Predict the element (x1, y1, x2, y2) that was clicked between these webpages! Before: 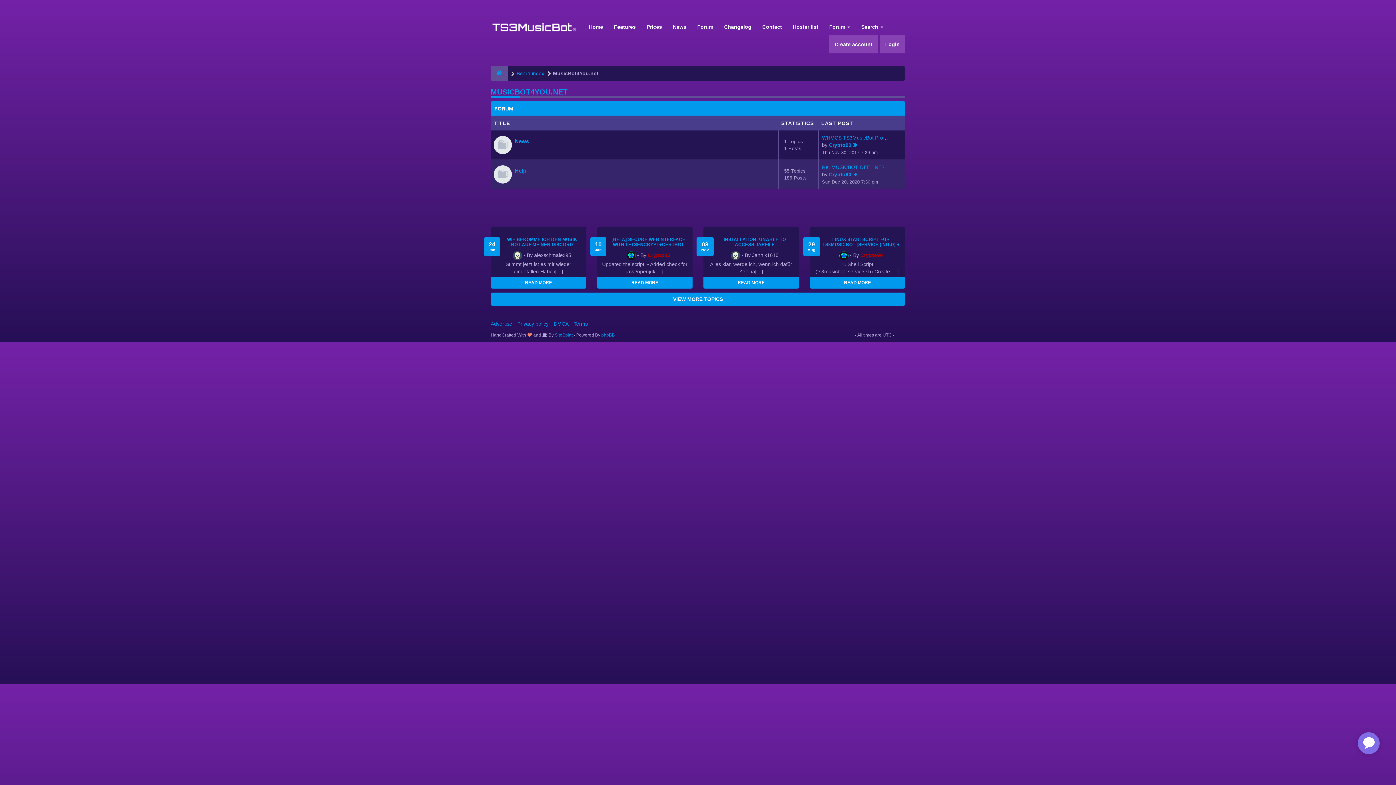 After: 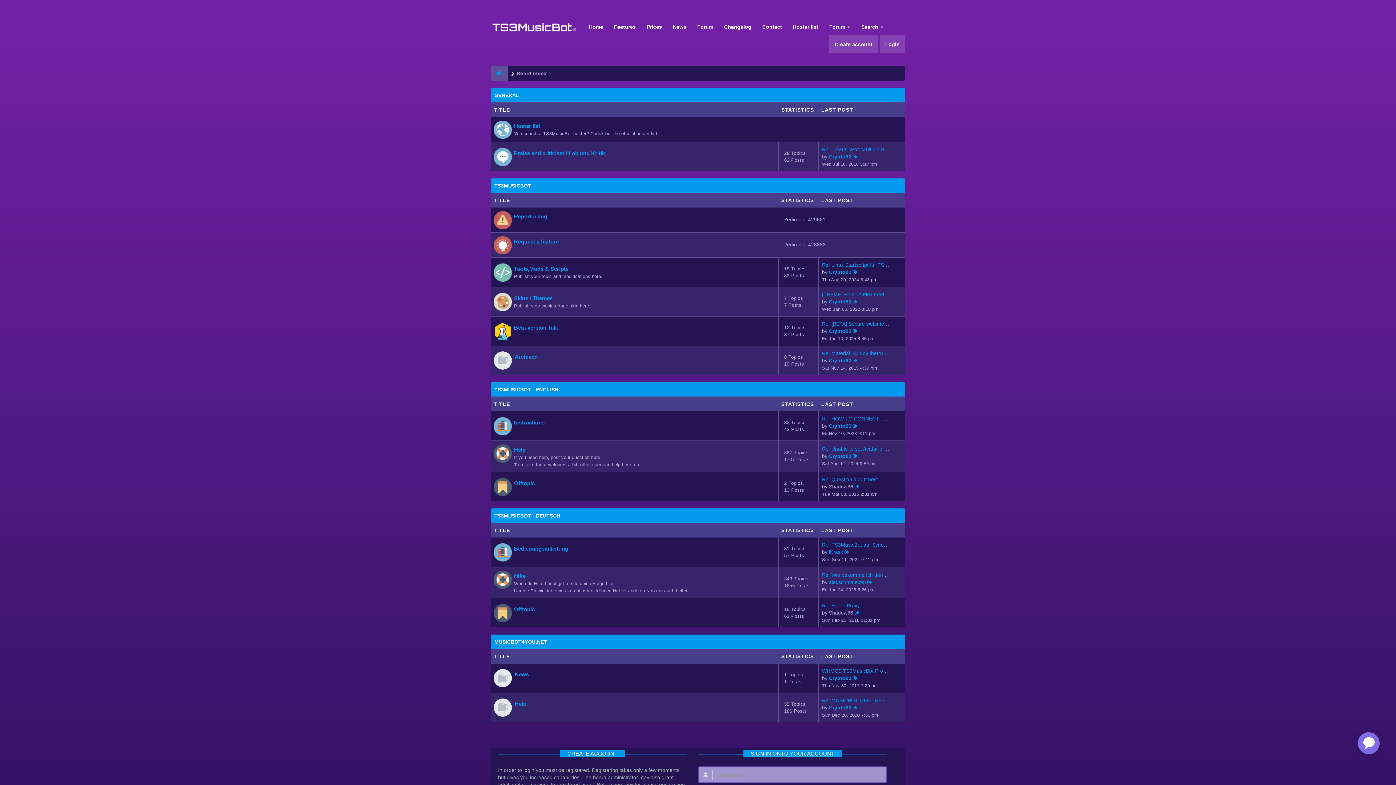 Action: bbox: (485, 17, 583, 36)